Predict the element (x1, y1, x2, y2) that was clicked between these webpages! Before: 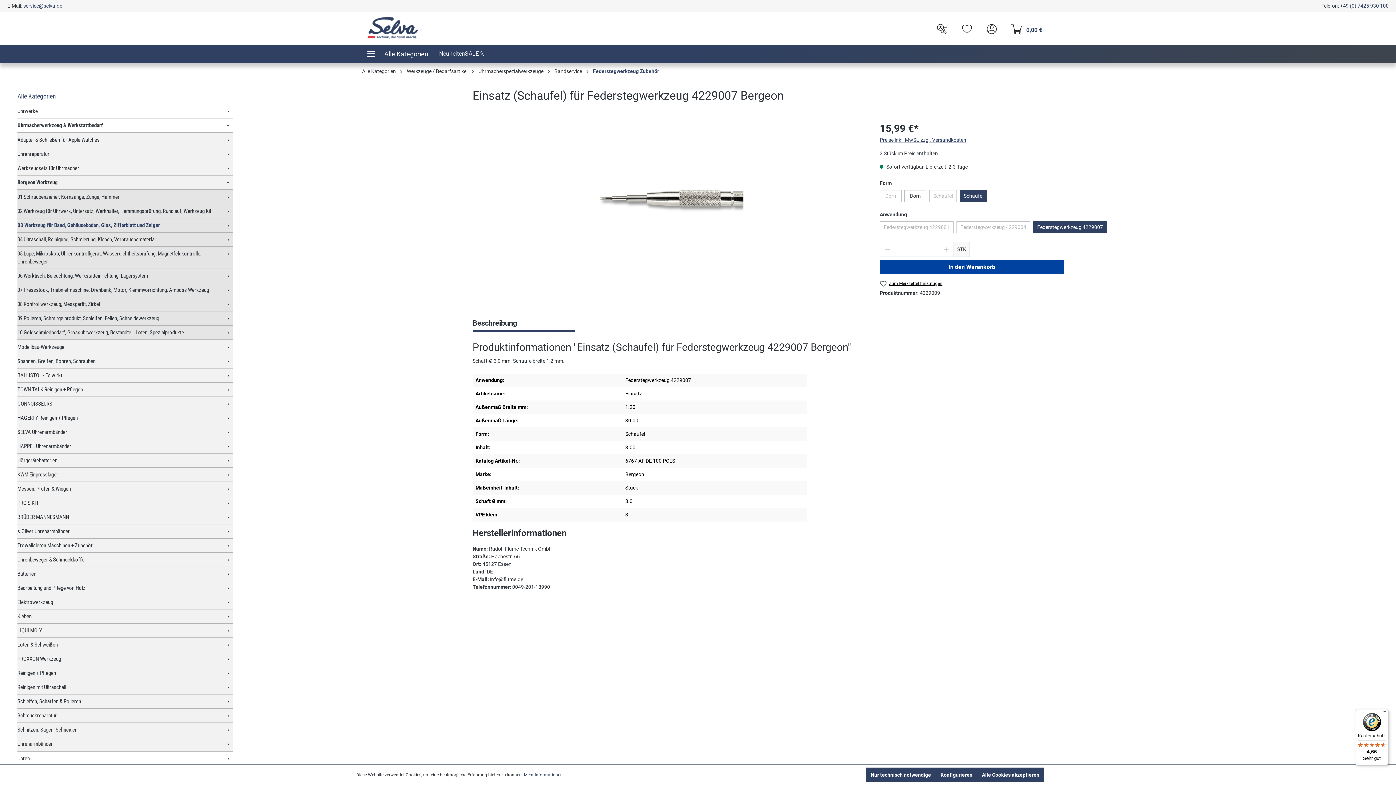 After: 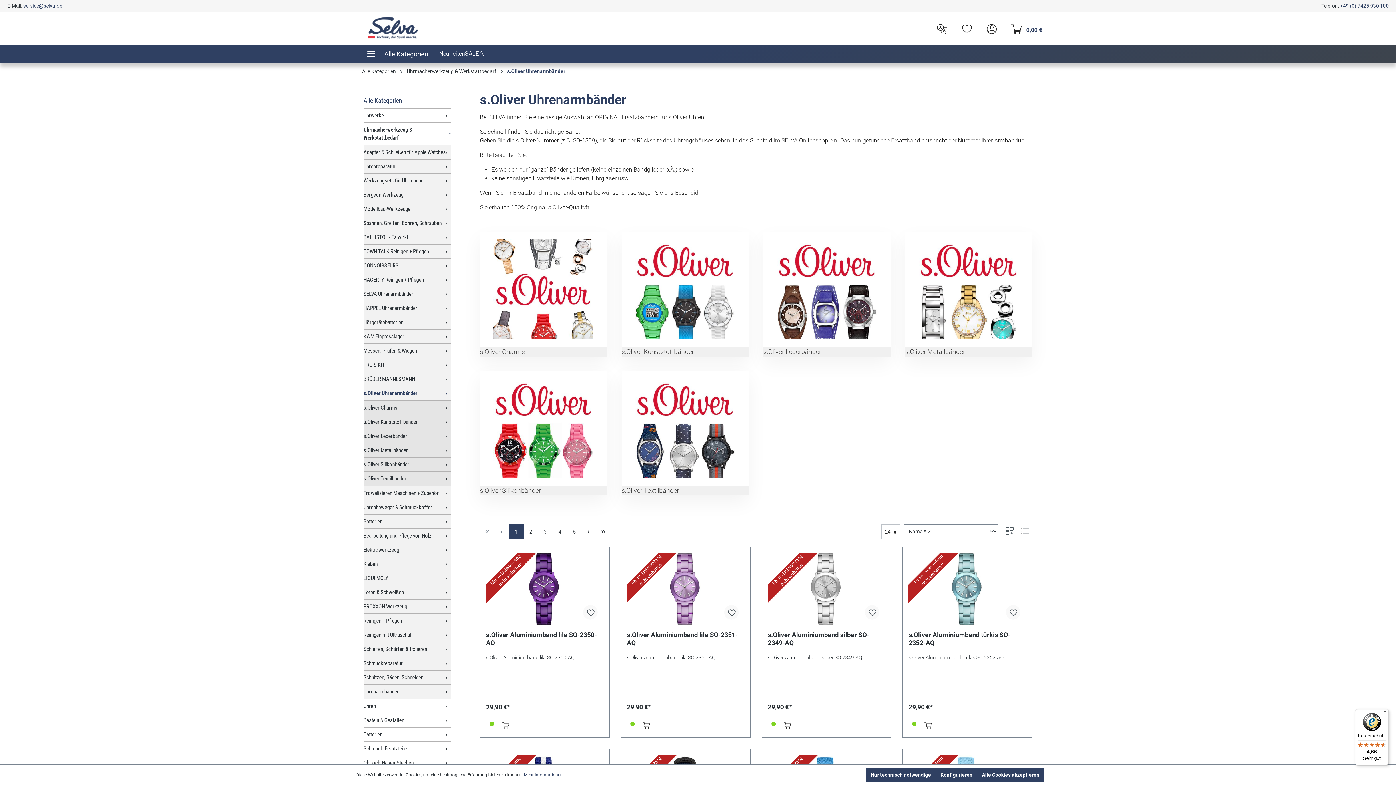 Action: bbox: (17, 524, 232, 538) label: s.Oliver Uhrenarmbänder